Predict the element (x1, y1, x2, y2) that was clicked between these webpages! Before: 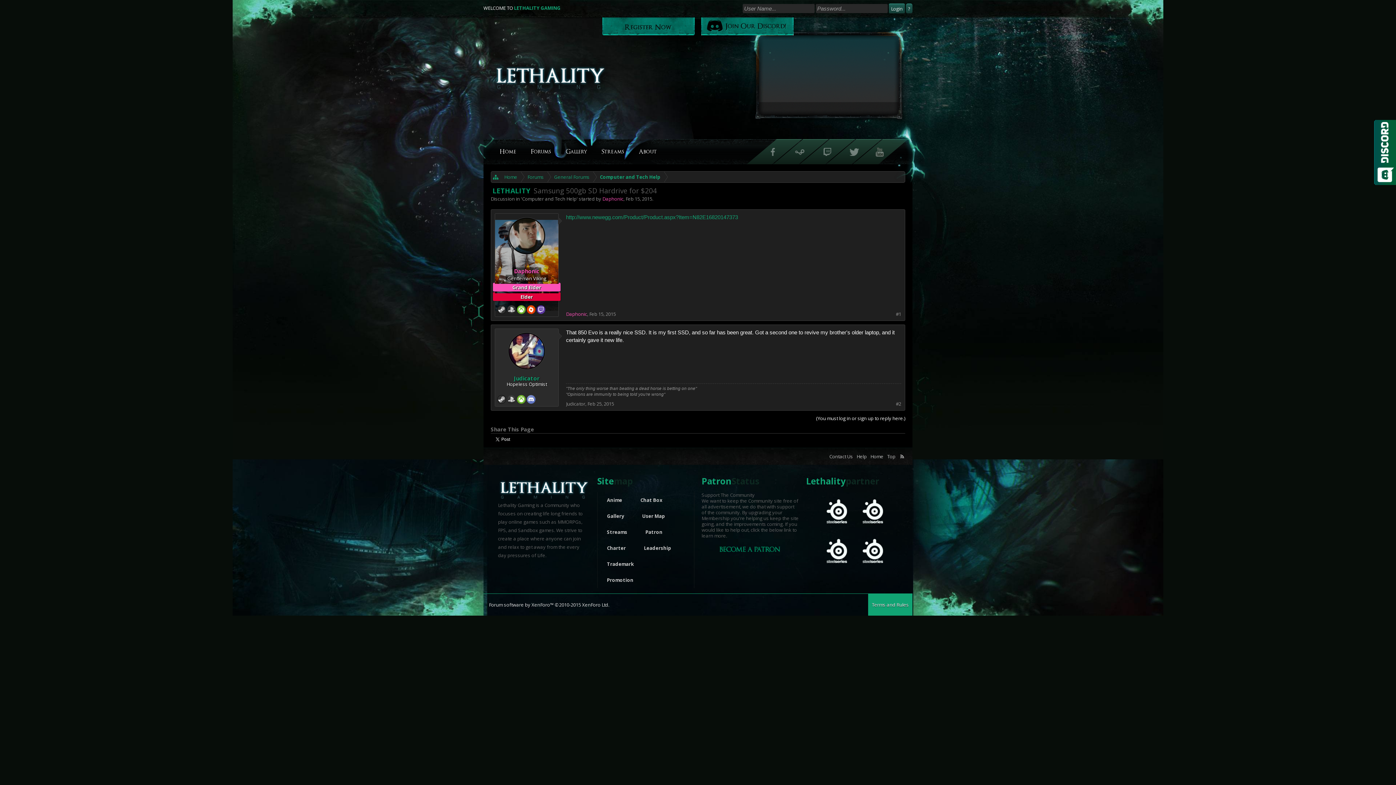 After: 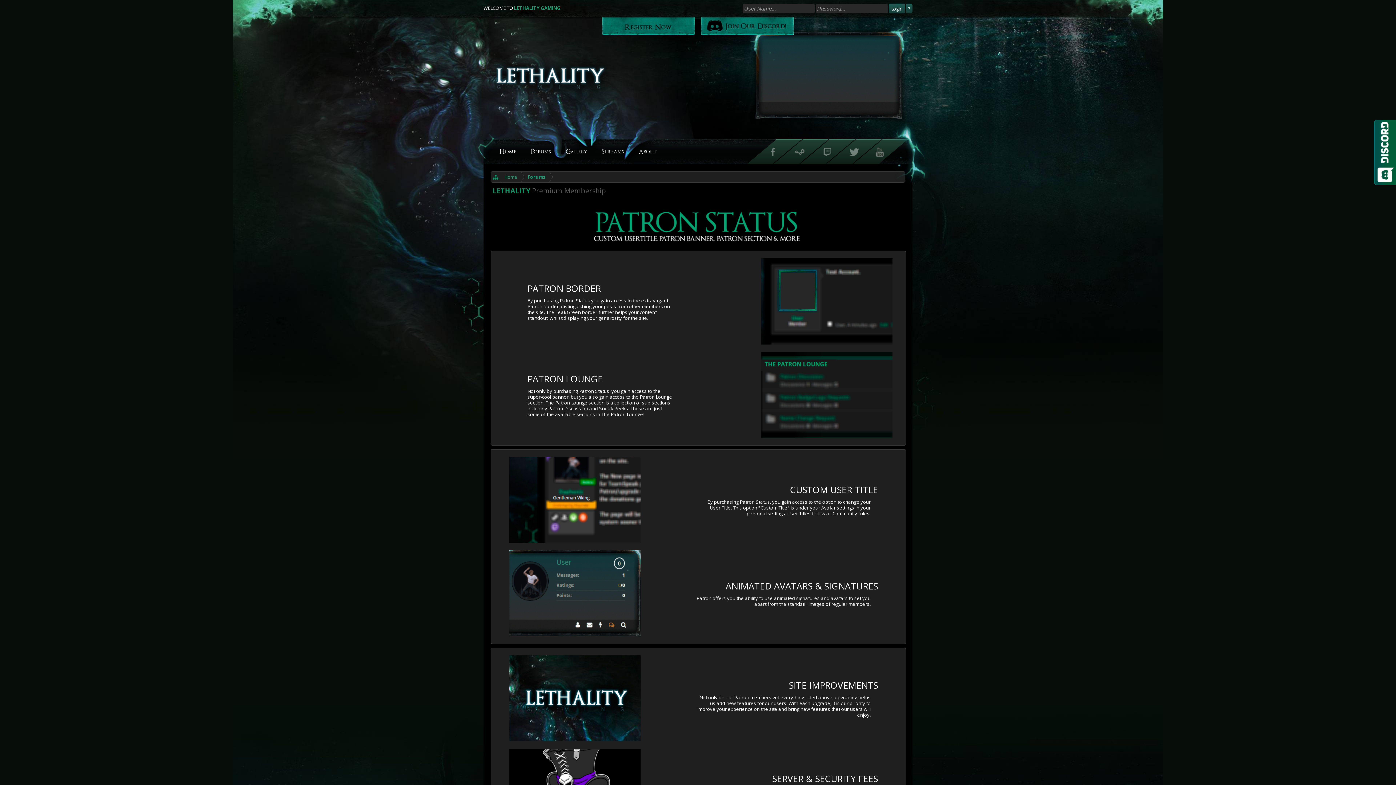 Action: bbox: (716, 549, 784, 556)